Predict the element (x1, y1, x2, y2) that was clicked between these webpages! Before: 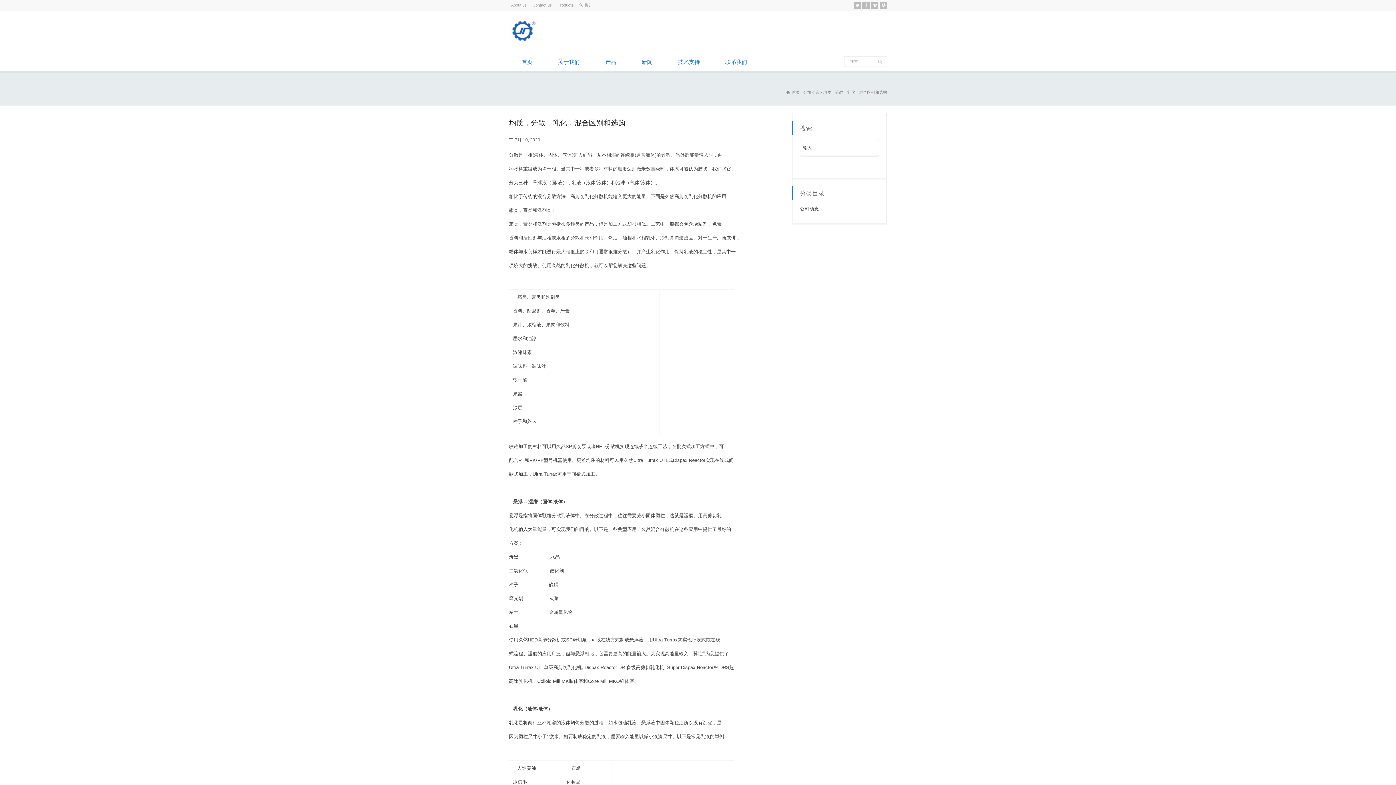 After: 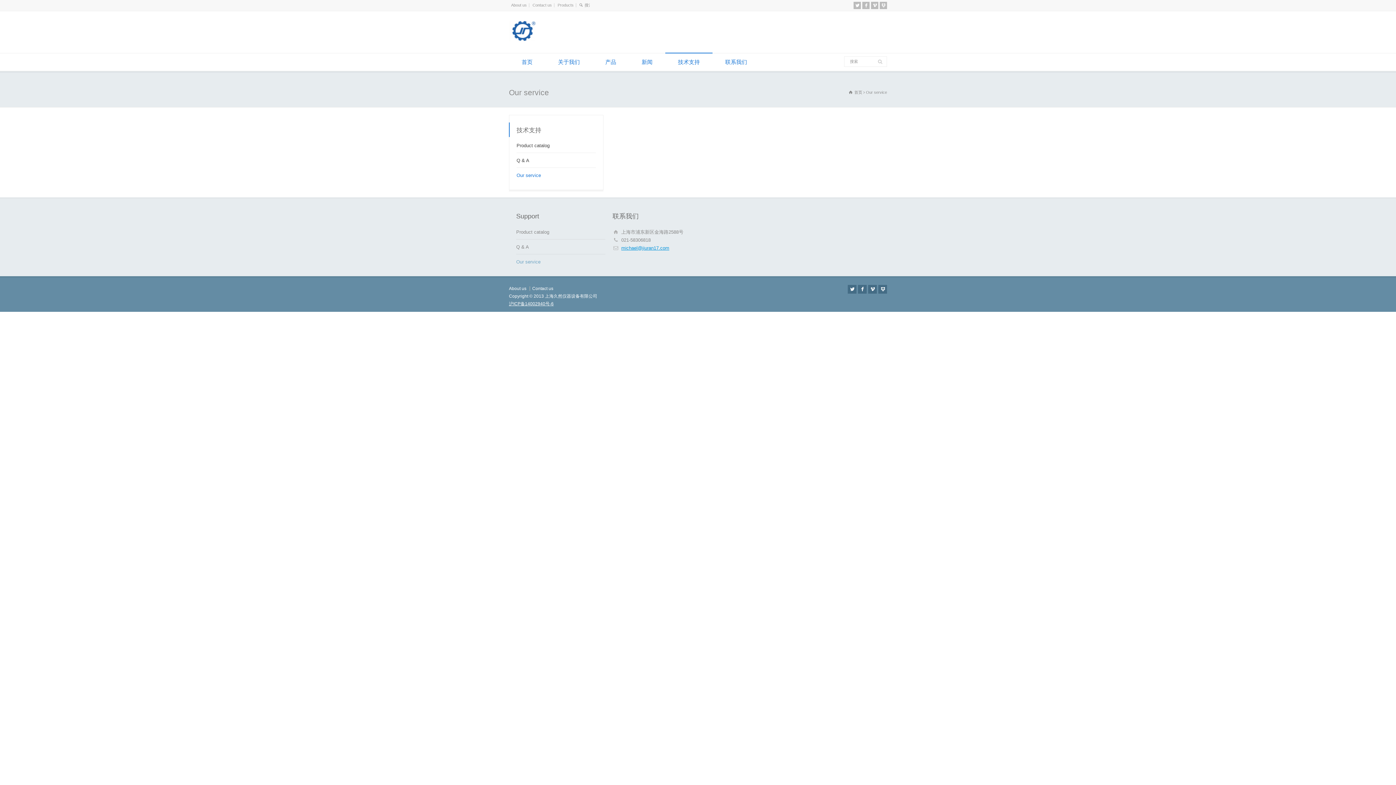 Action: label: 技术支持 bbox: (665, 53, 712, 70)